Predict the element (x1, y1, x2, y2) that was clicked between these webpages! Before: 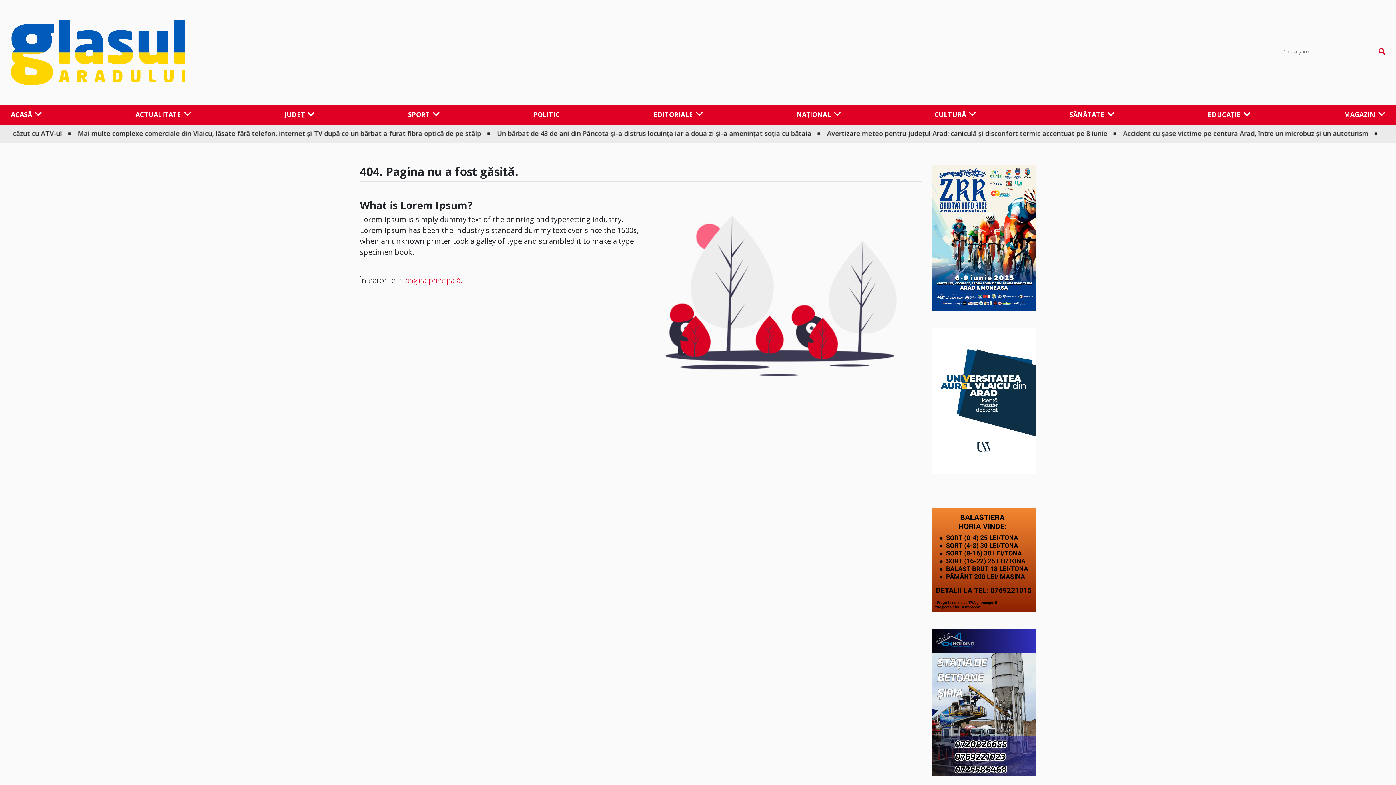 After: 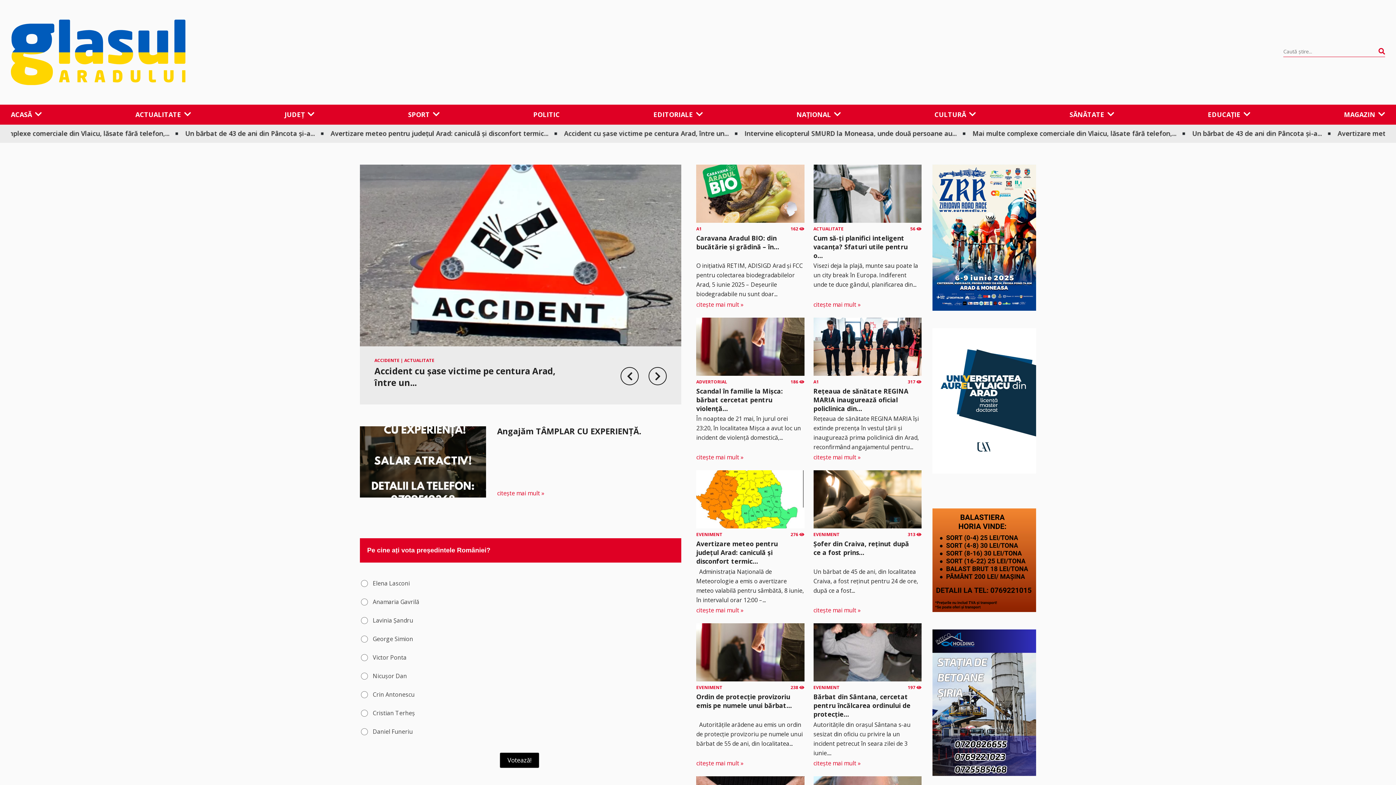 Action: label: ACASĂ bbox: (10, 105, 41, 123)